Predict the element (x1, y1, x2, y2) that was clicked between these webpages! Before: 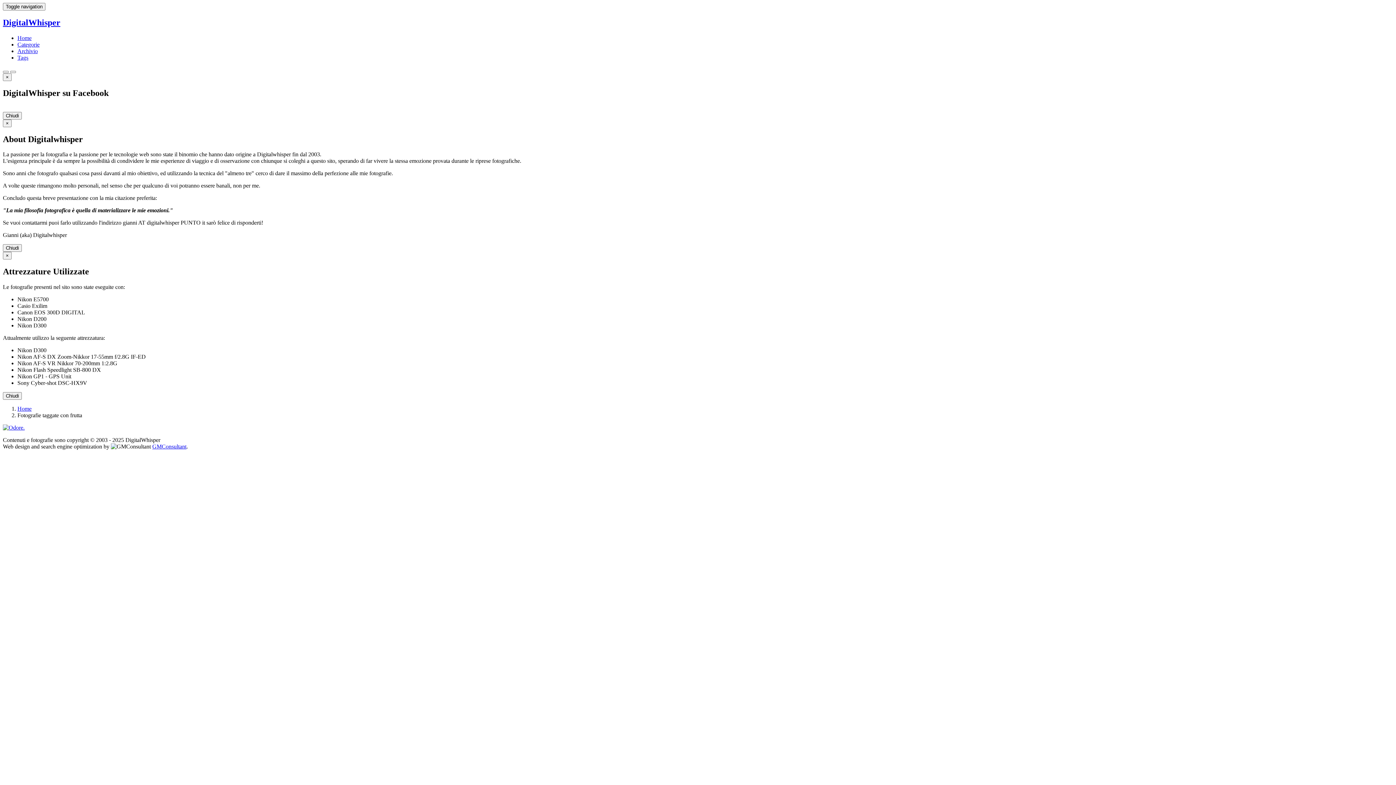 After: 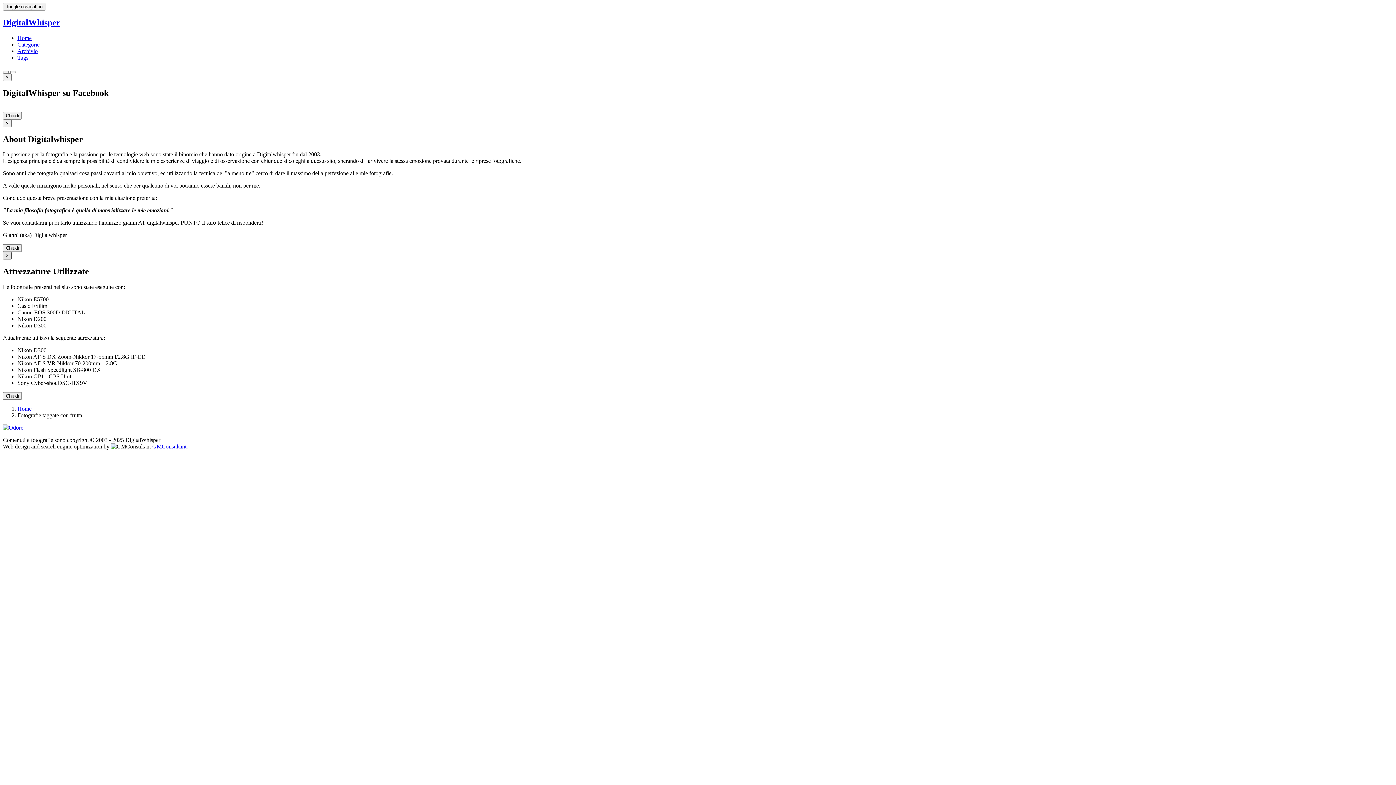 Action: label: × bbox: (2, 252, 11, 259)